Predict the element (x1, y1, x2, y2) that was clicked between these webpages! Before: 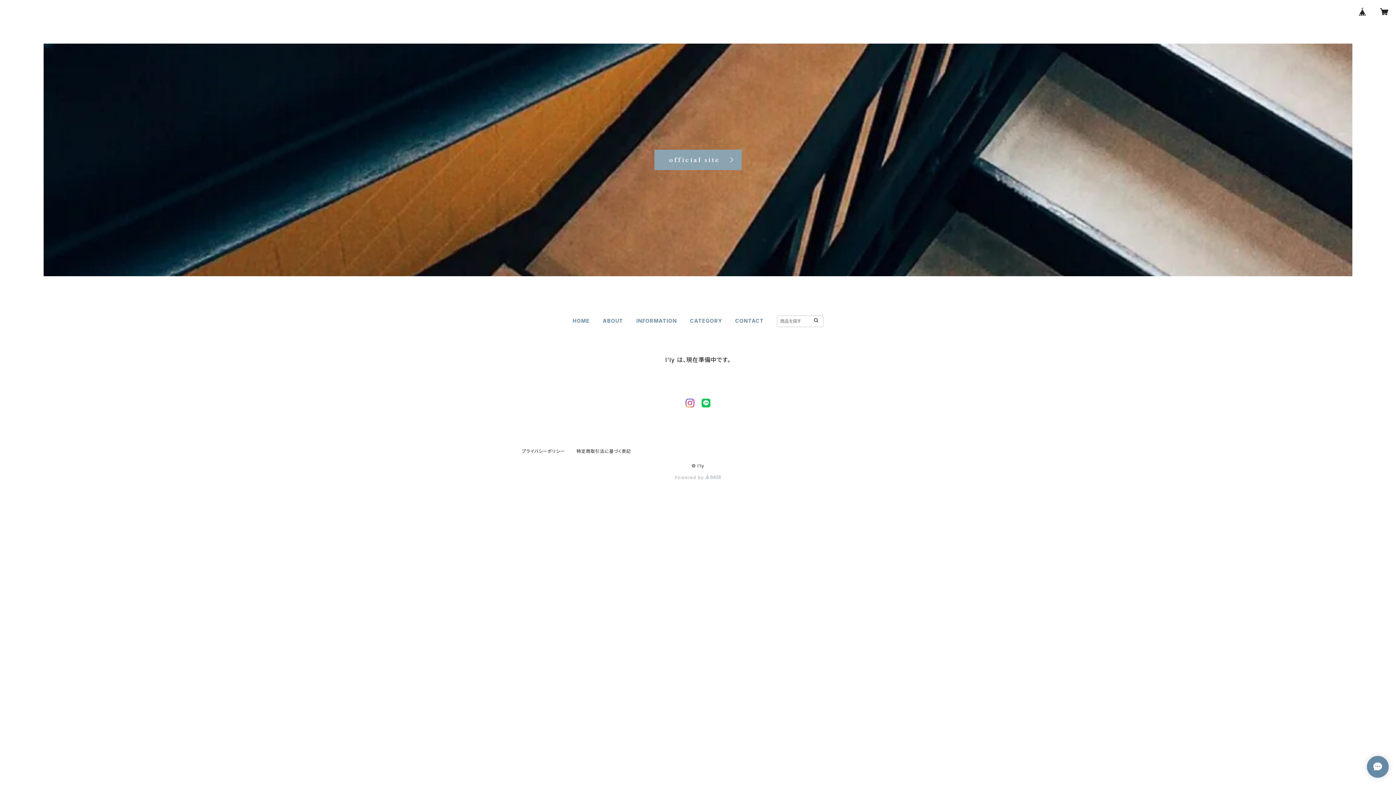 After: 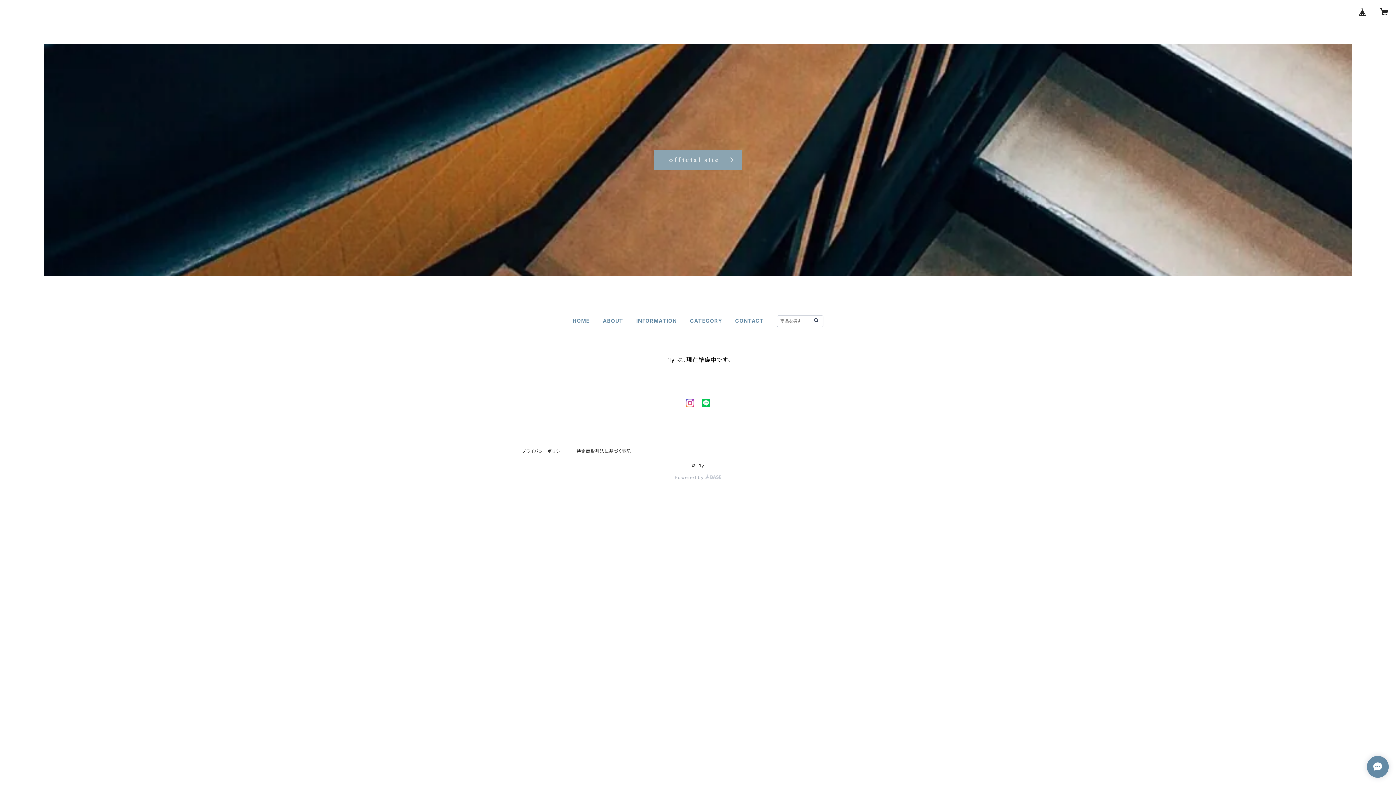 Action: bbox: (812, 317, 820, 324)